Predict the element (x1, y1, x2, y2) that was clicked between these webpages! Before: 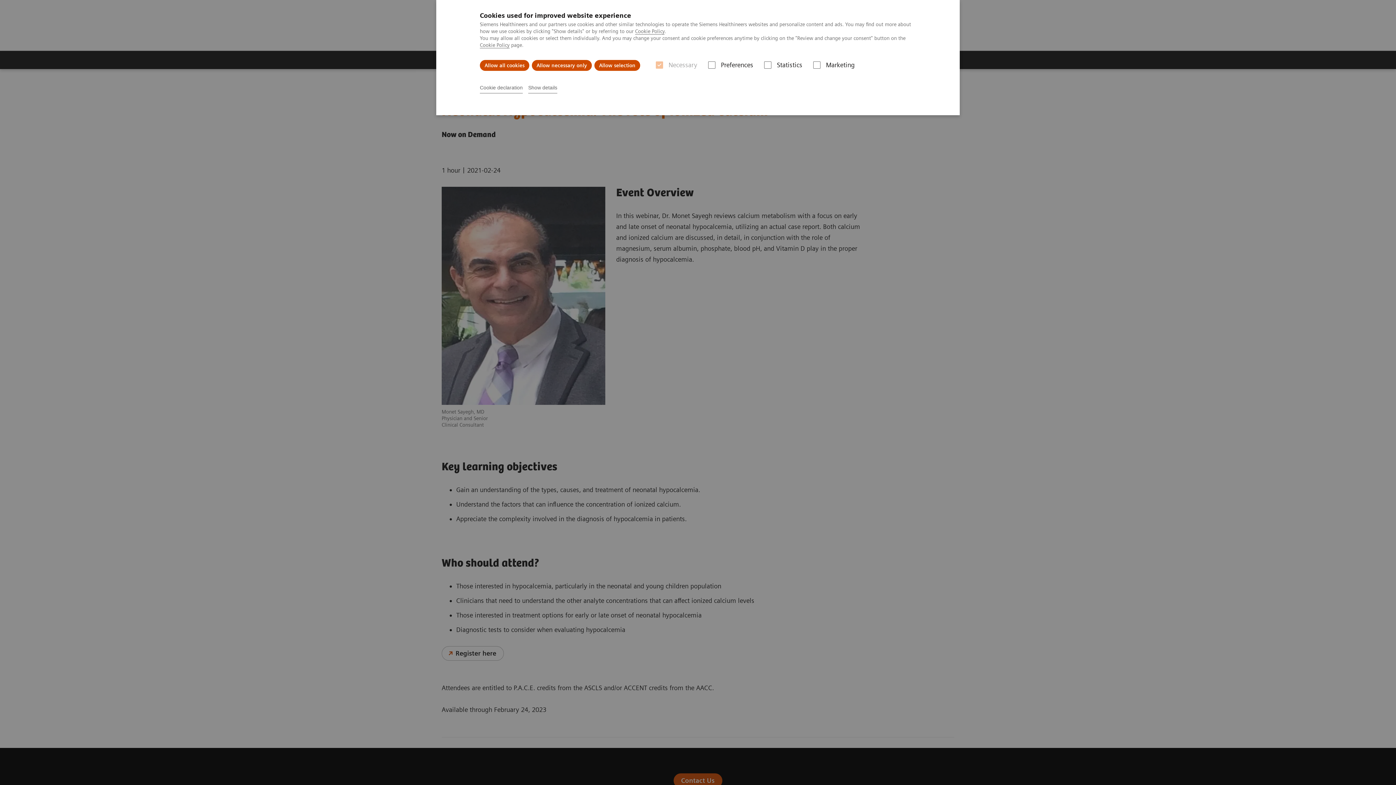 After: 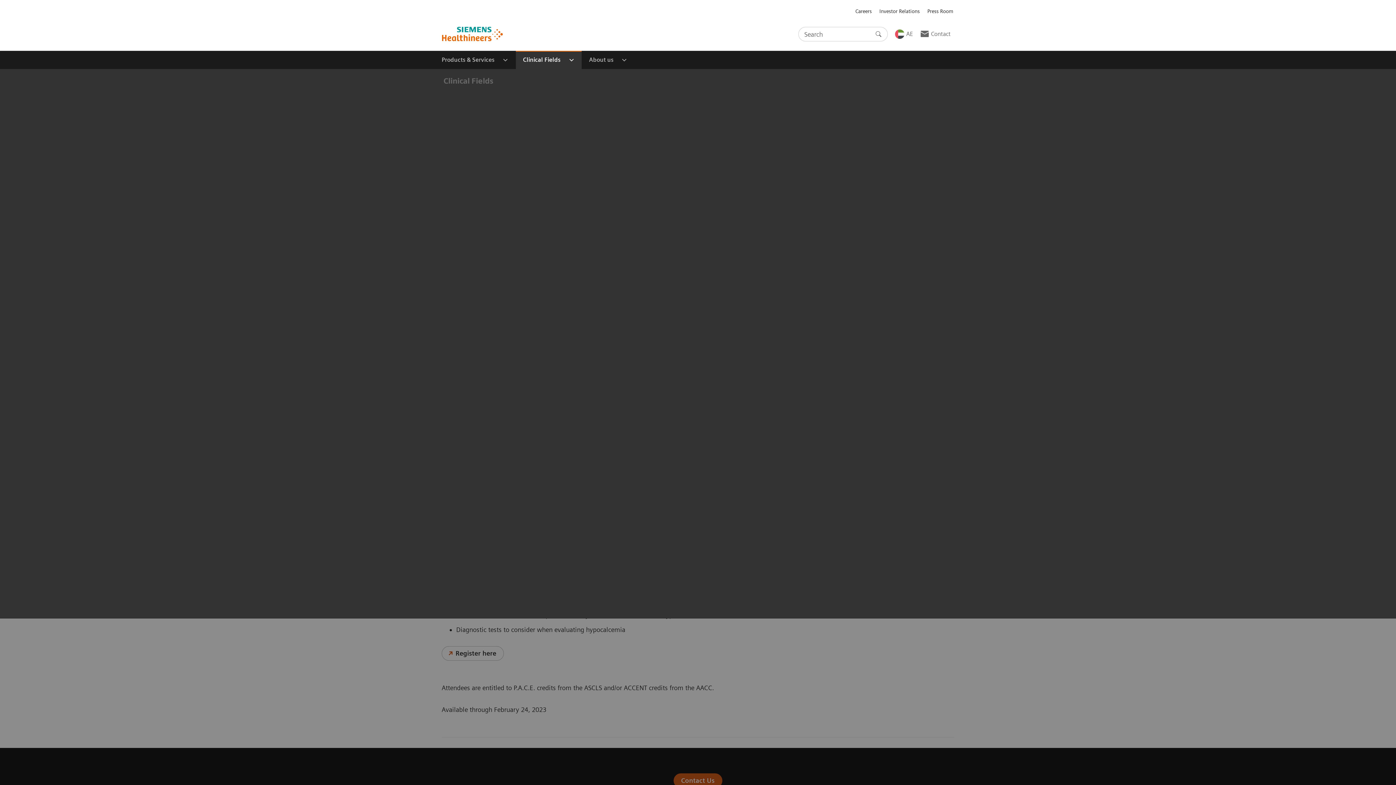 Action: label: Allow necessary only bbox: (532, 60, 592, 70)